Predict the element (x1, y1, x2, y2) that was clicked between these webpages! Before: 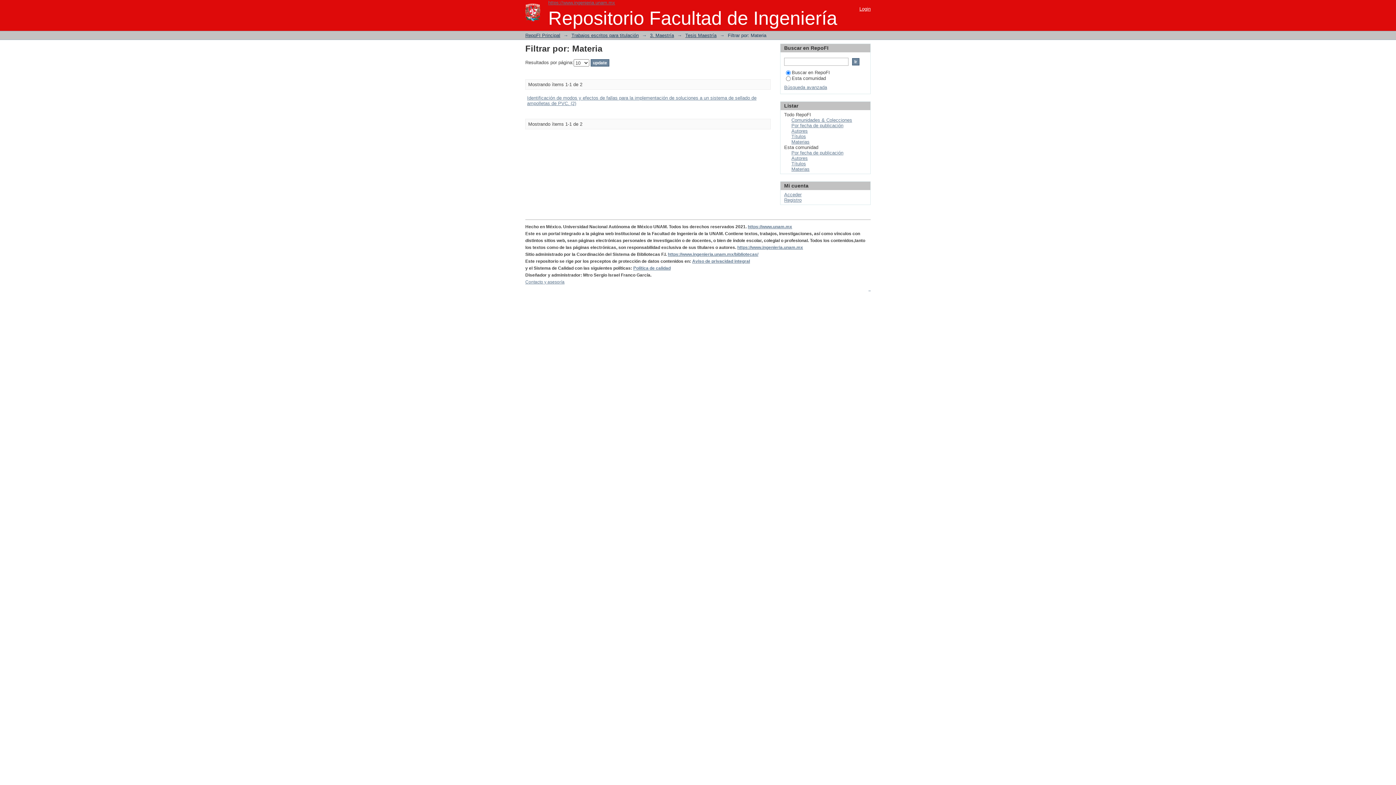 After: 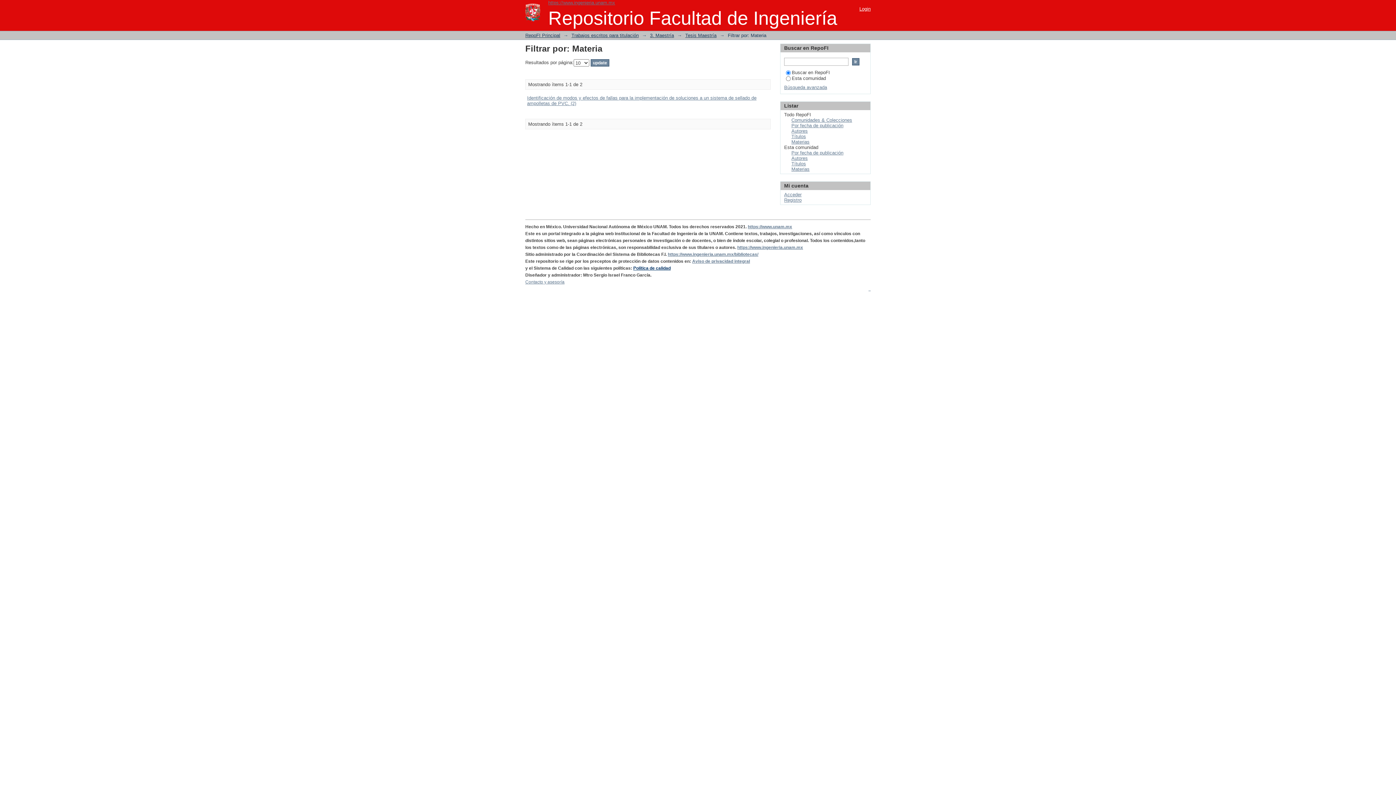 Action: label: Política de calidad bbox: (633, 265, 670, 270)